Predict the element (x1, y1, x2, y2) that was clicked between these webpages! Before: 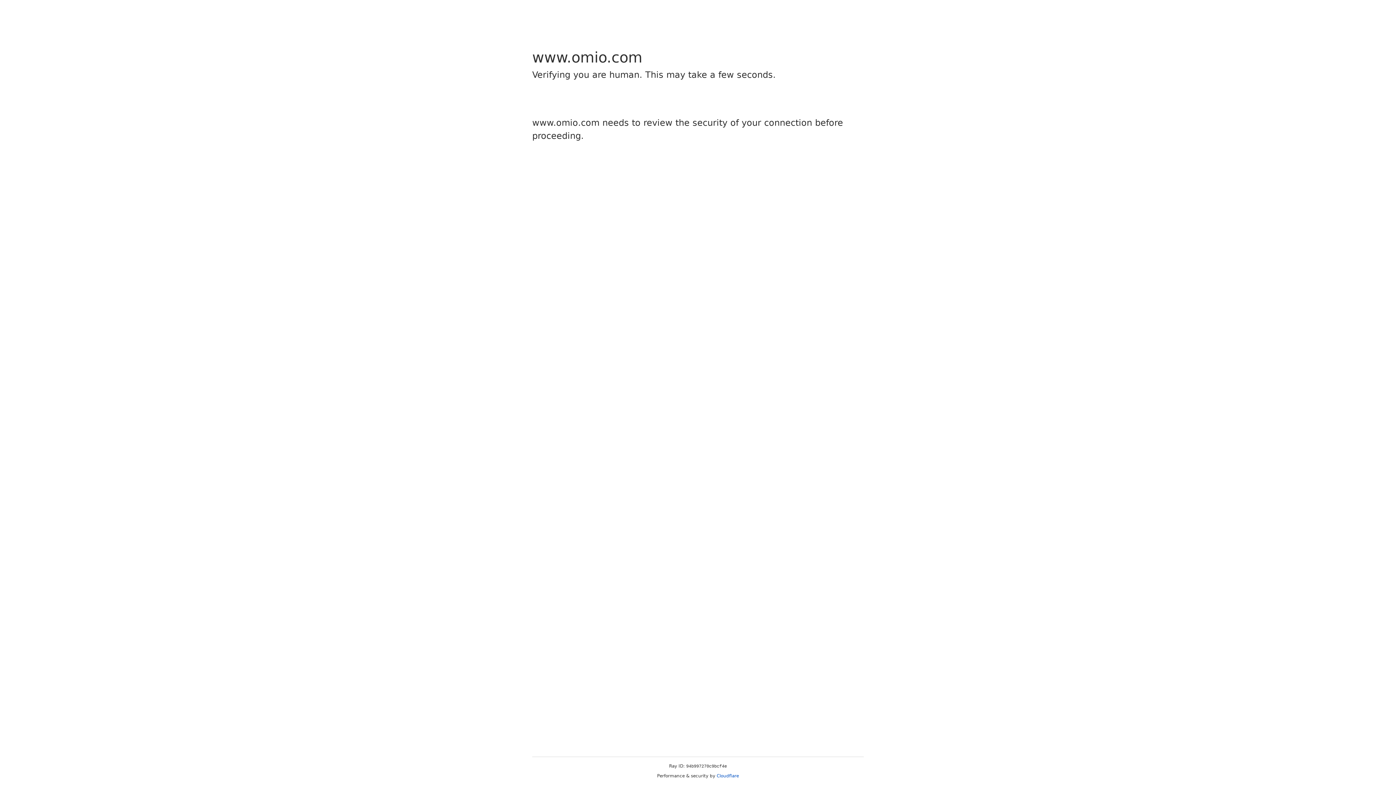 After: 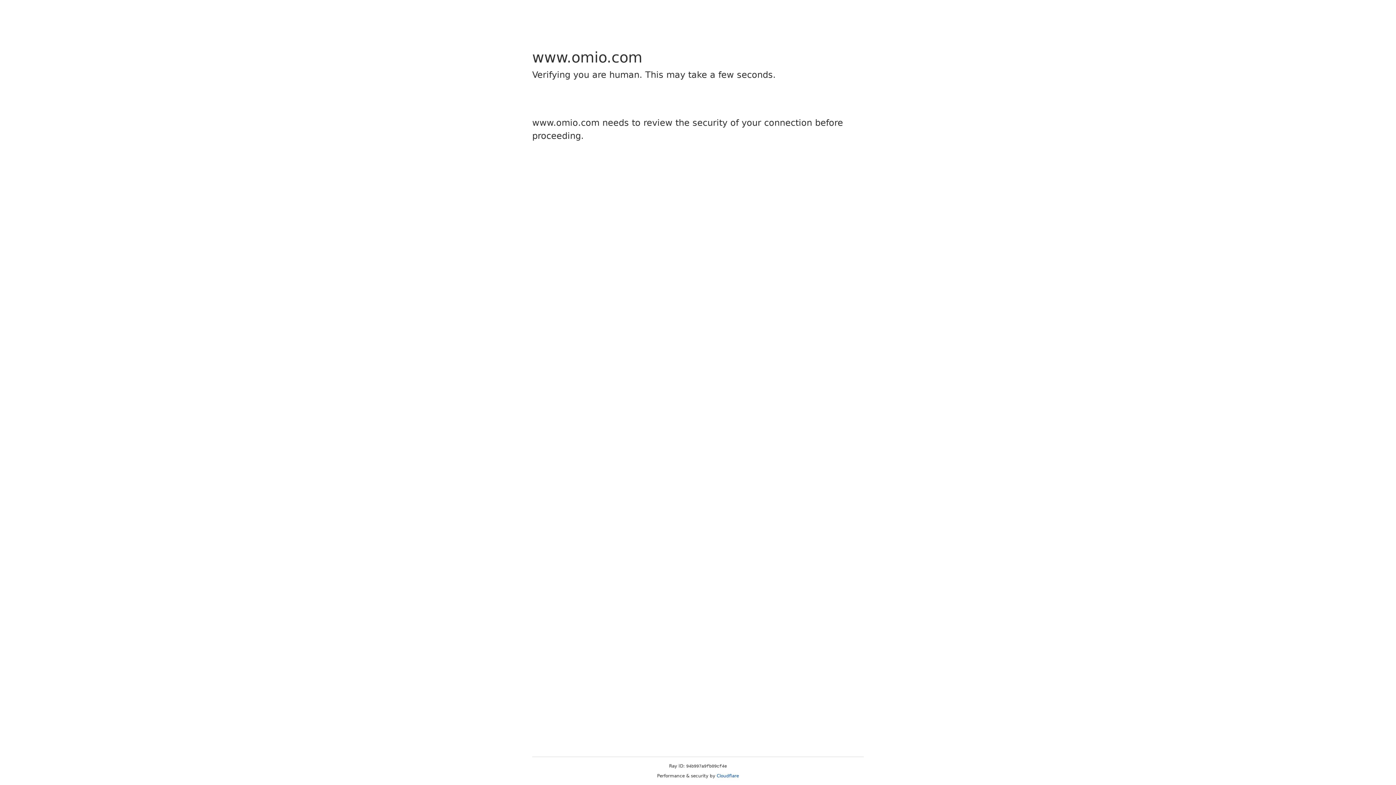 Action: bbox: (716, 773, 739, 778) label: Cloudflare